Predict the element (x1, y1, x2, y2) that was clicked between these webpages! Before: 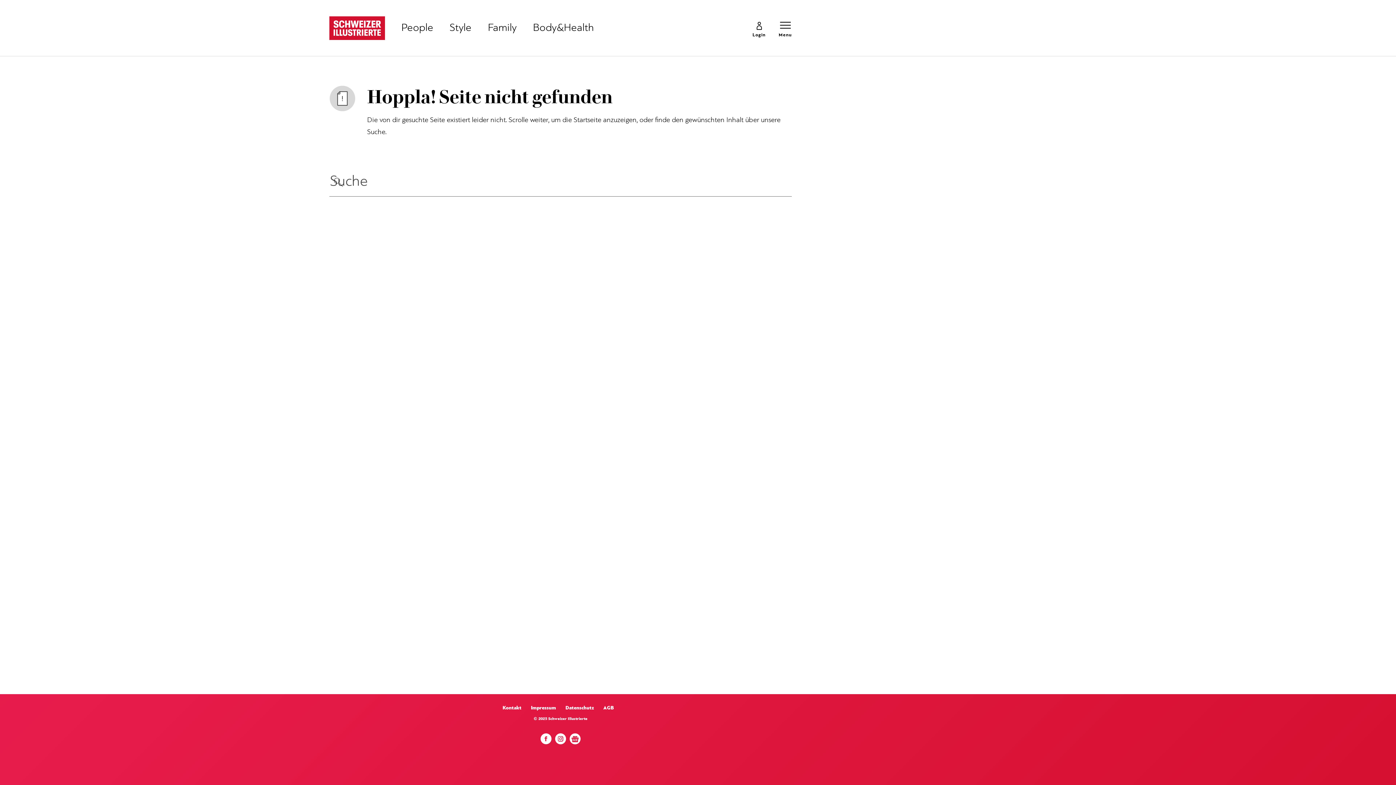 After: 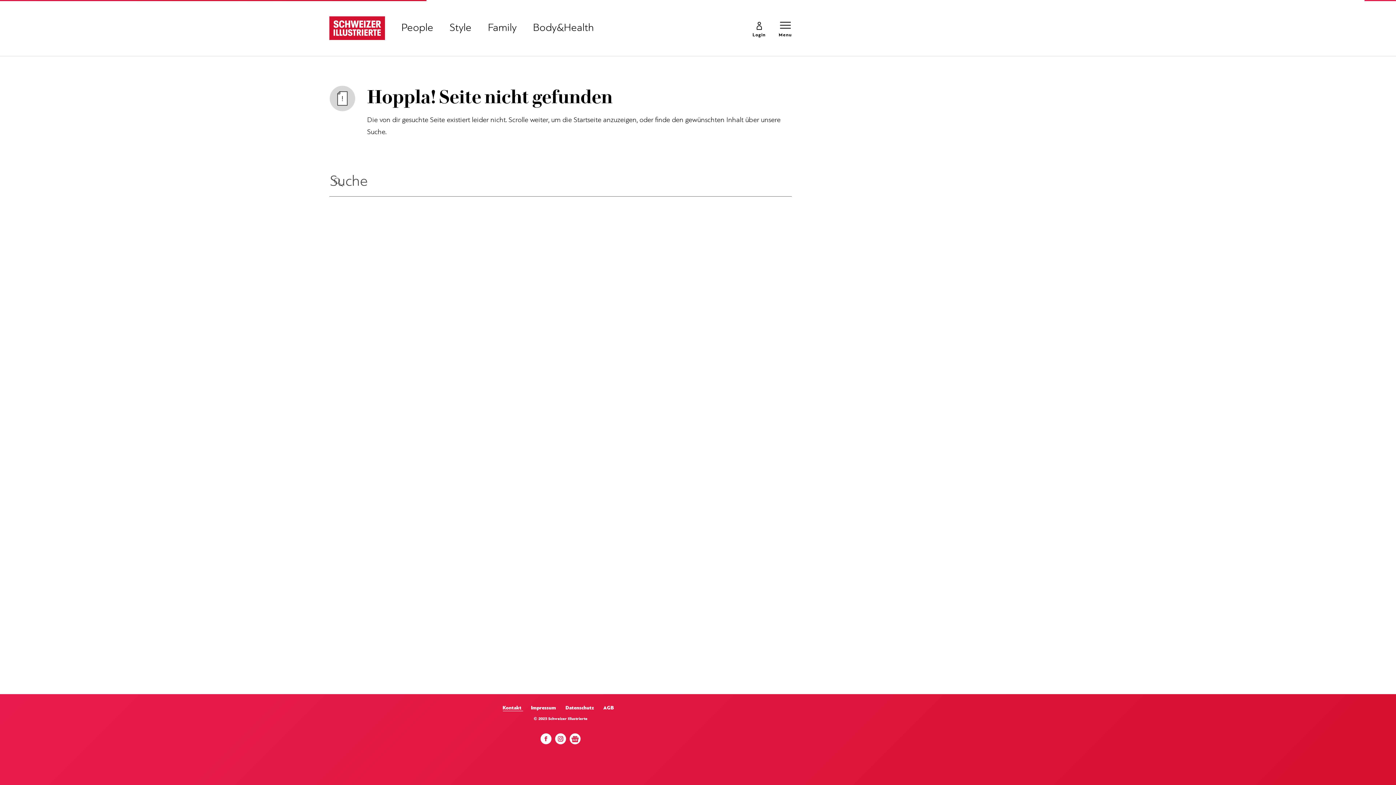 Action: label: Kontakt bbox: (502, 703, 526, 714)